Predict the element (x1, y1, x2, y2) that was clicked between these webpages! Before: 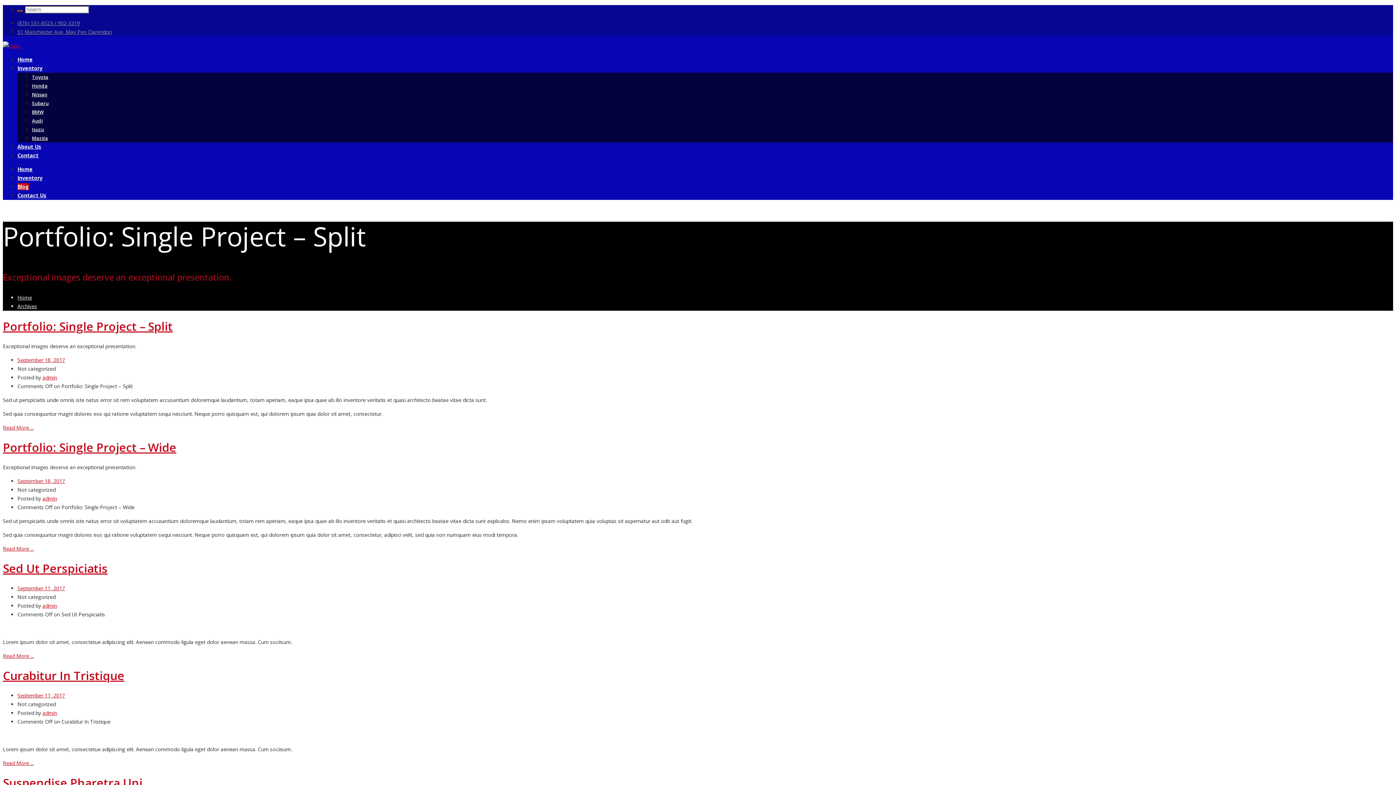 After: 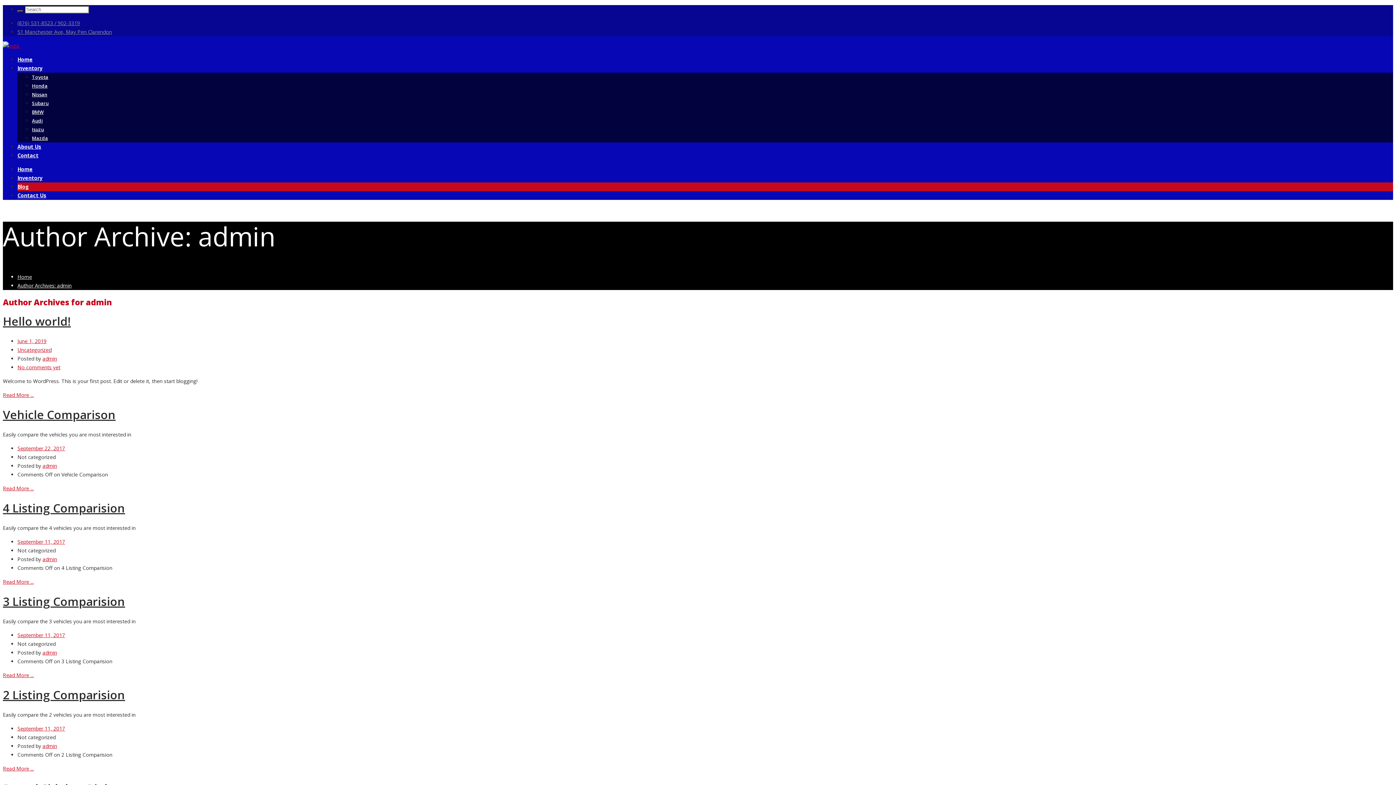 Action: label: admin bbox: (42, 495, 57, 502)